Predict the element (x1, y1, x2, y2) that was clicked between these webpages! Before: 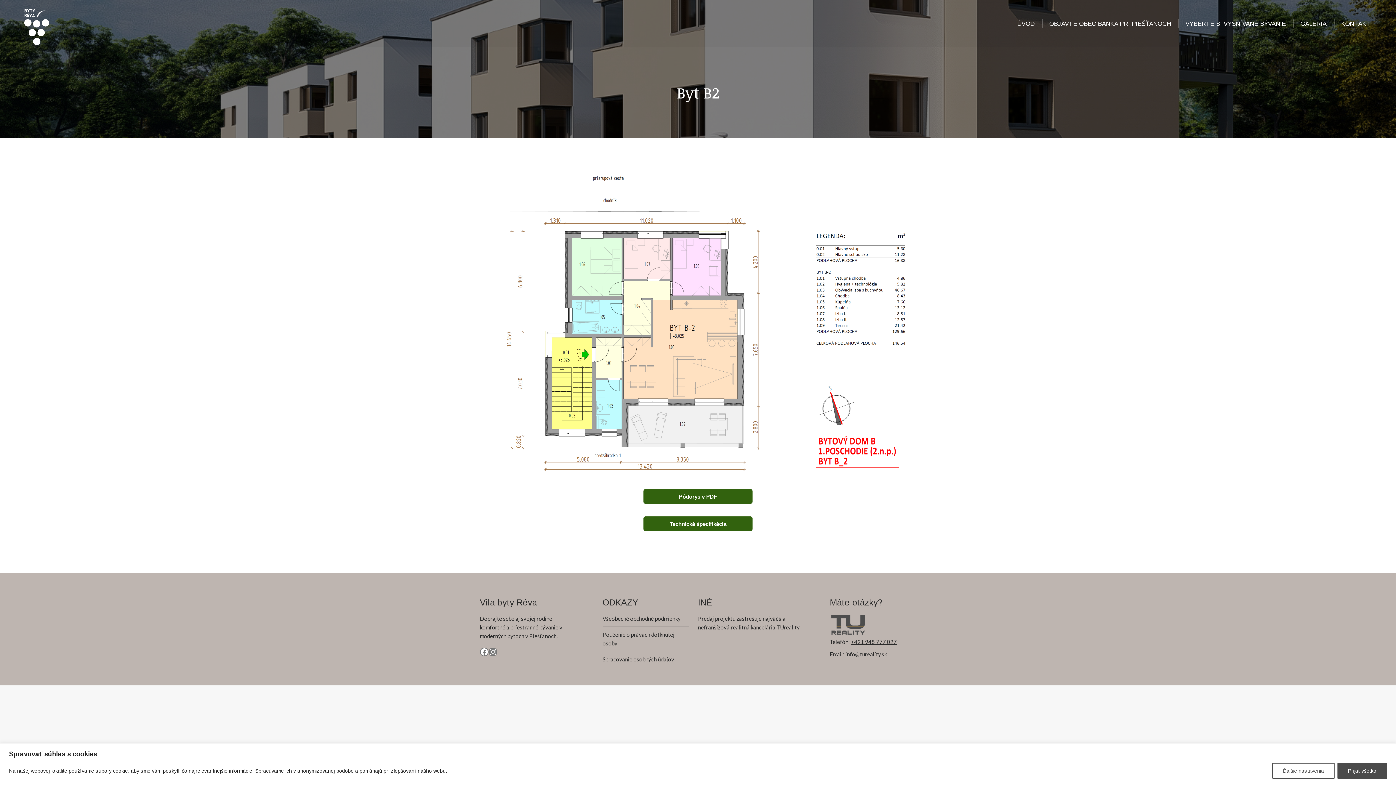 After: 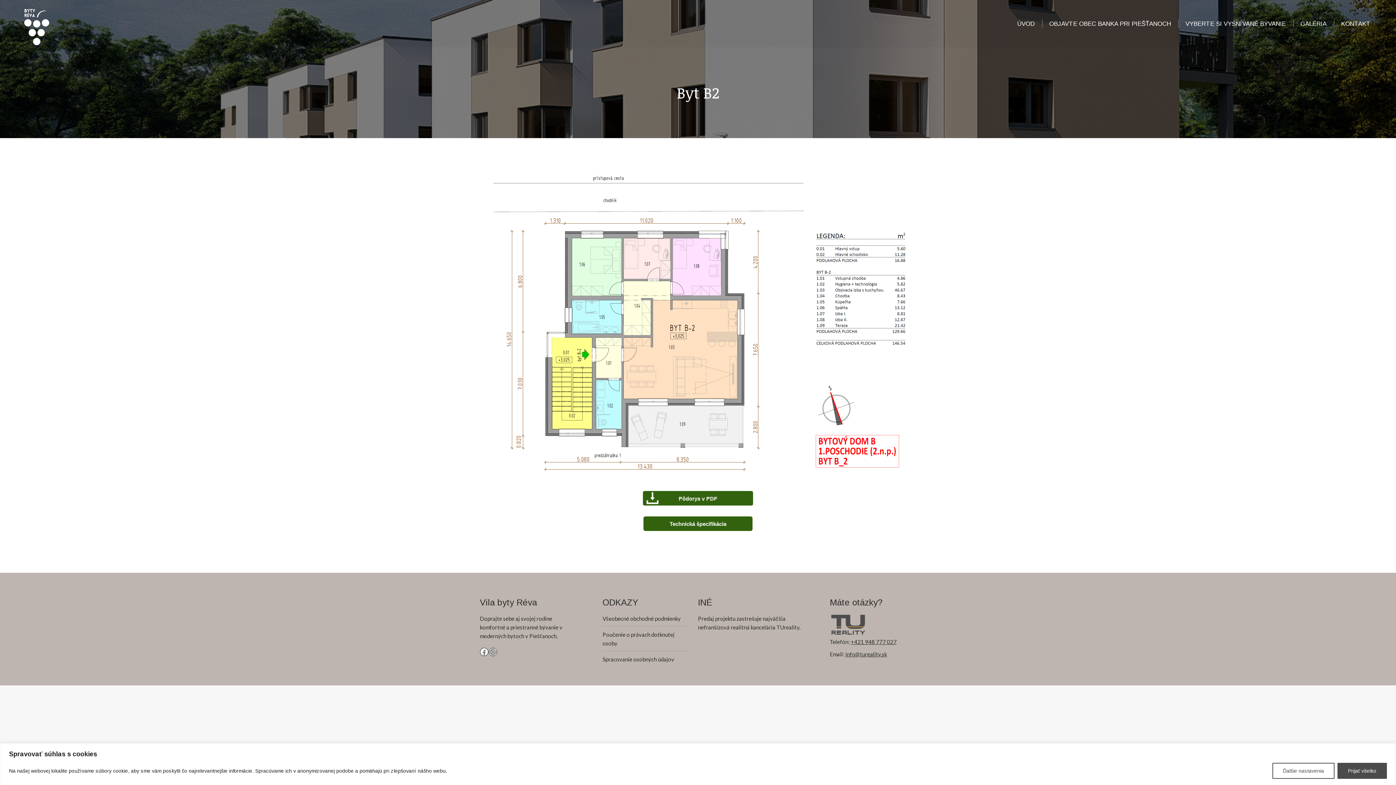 Action: bbox: (643, 489, 752, 504) label: Pôdorys v PDF